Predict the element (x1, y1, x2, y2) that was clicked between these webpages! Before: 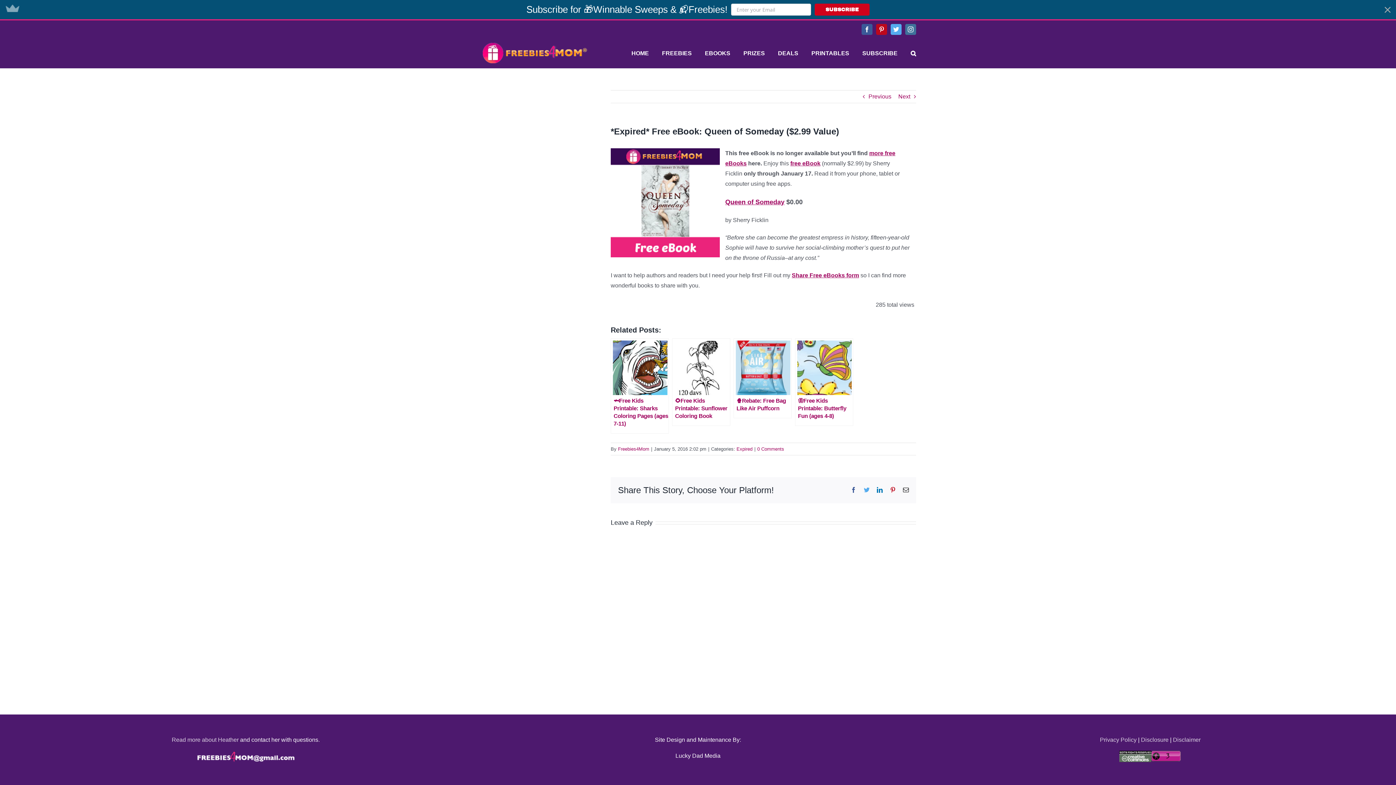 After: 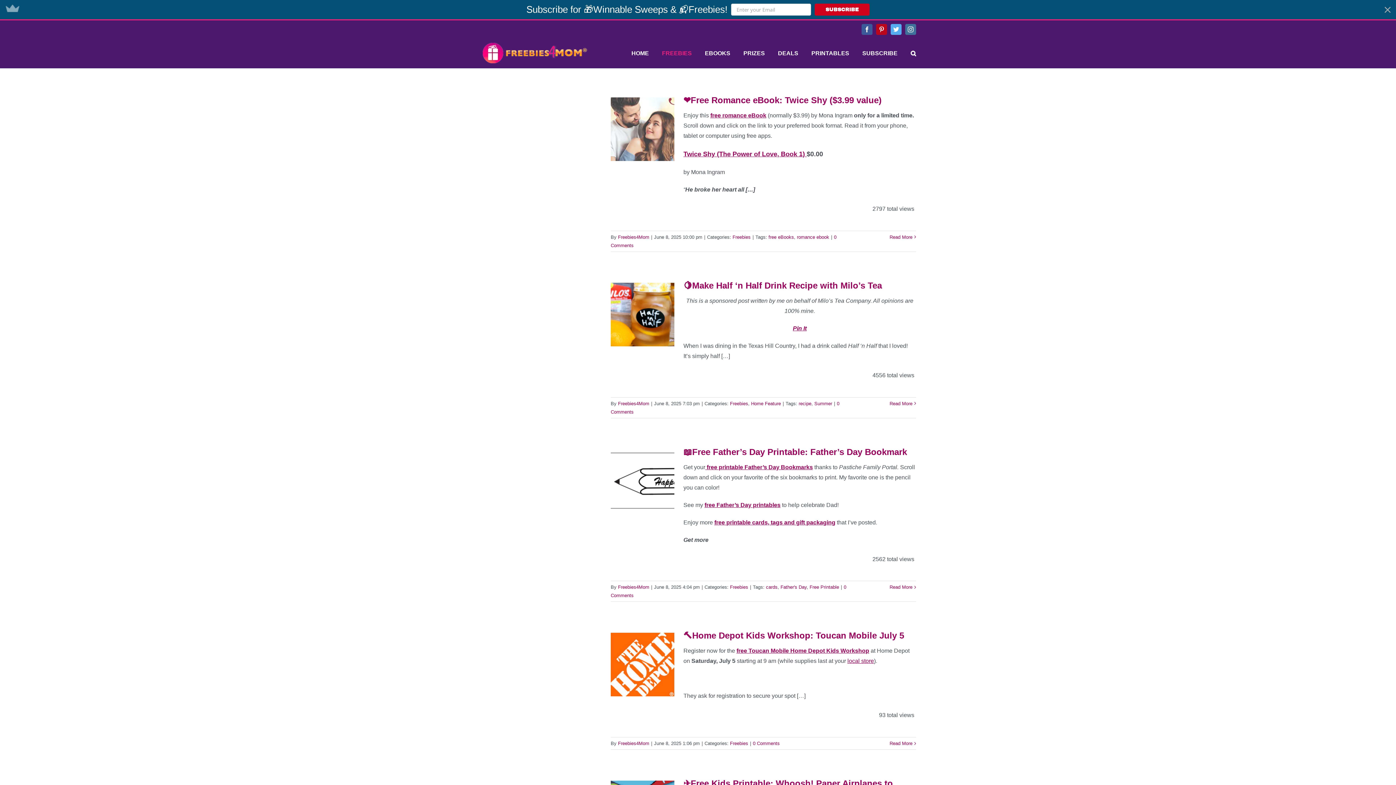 Action: label: FREEBIES bbox: (662, 38, 692, 68)